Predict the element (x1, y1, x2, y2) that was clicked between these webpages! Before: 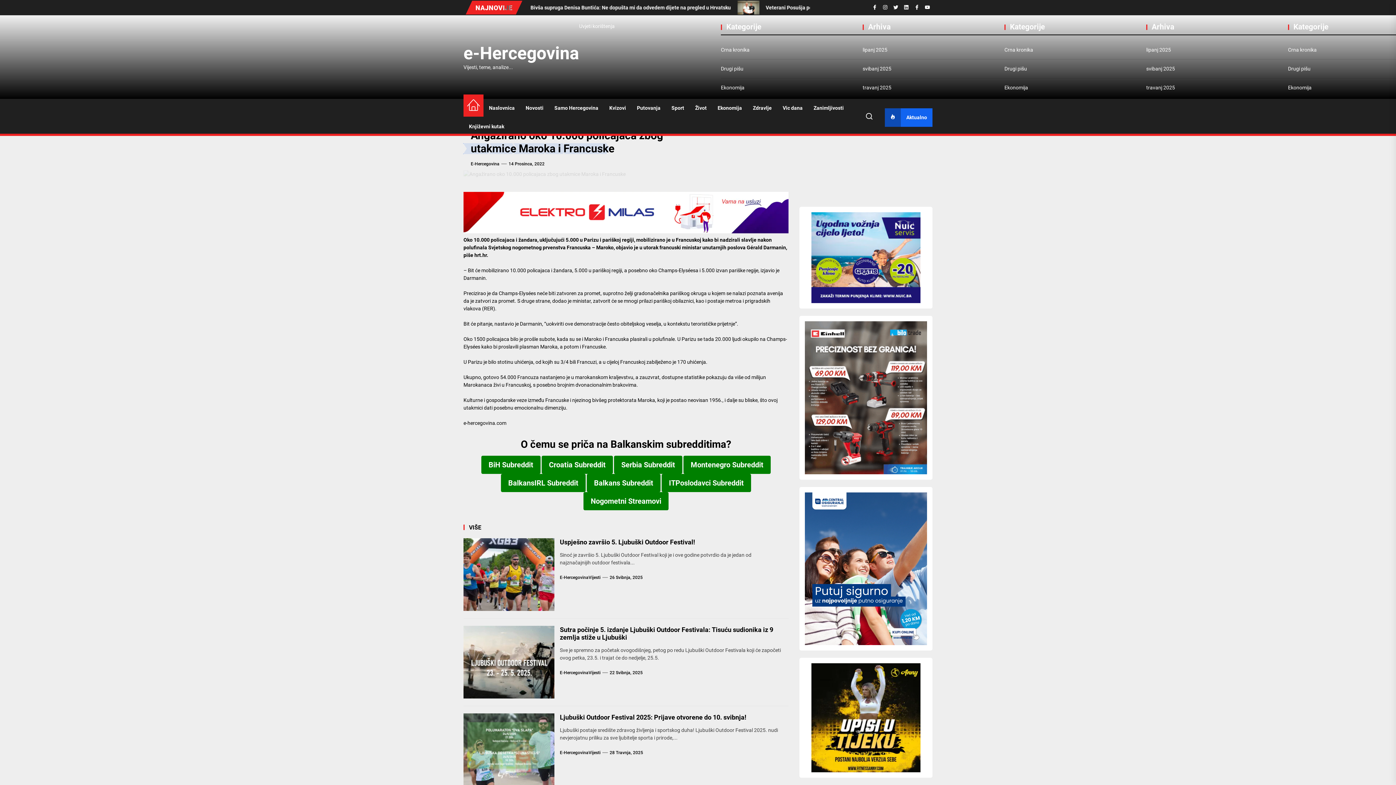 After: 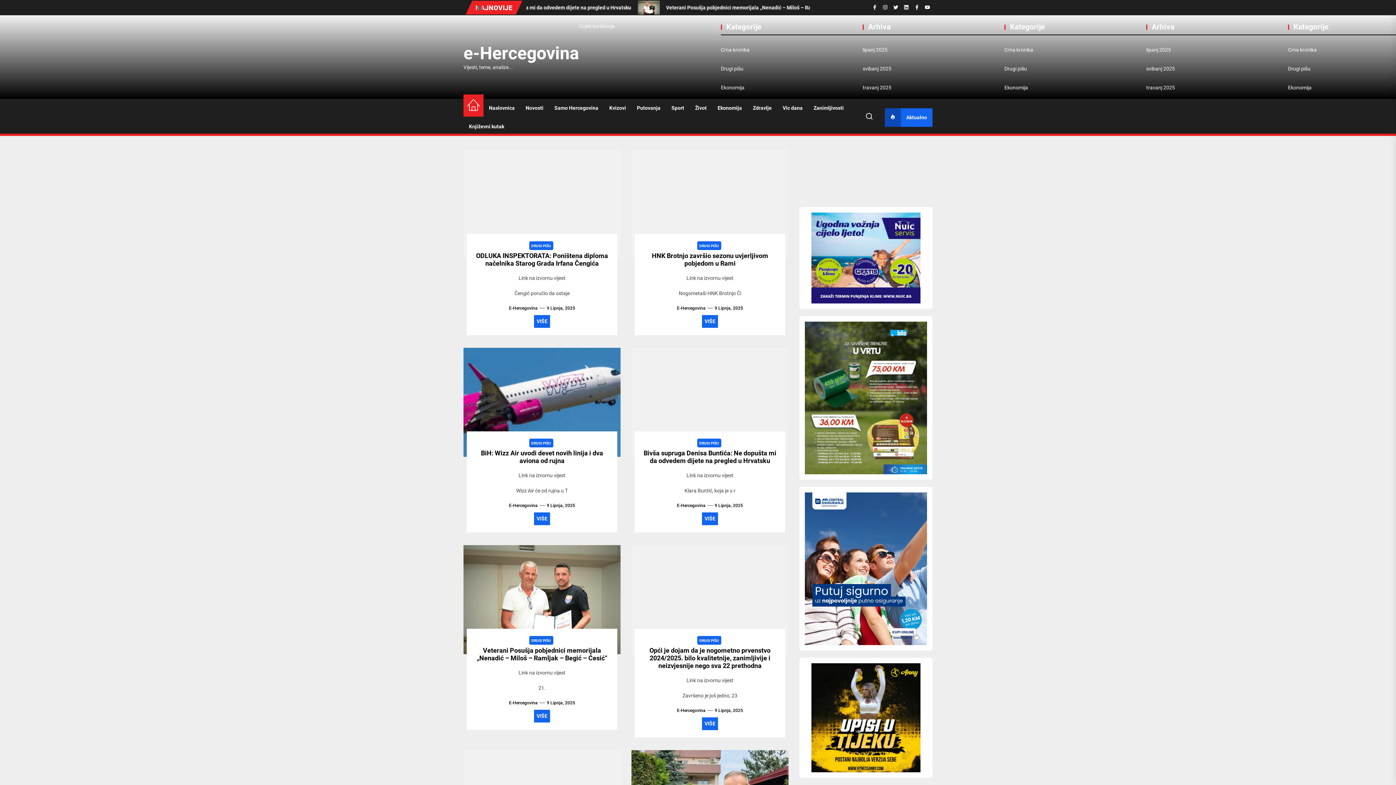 Action: bbox: (1146, 46, 1171, 53) label: lipanj 2025